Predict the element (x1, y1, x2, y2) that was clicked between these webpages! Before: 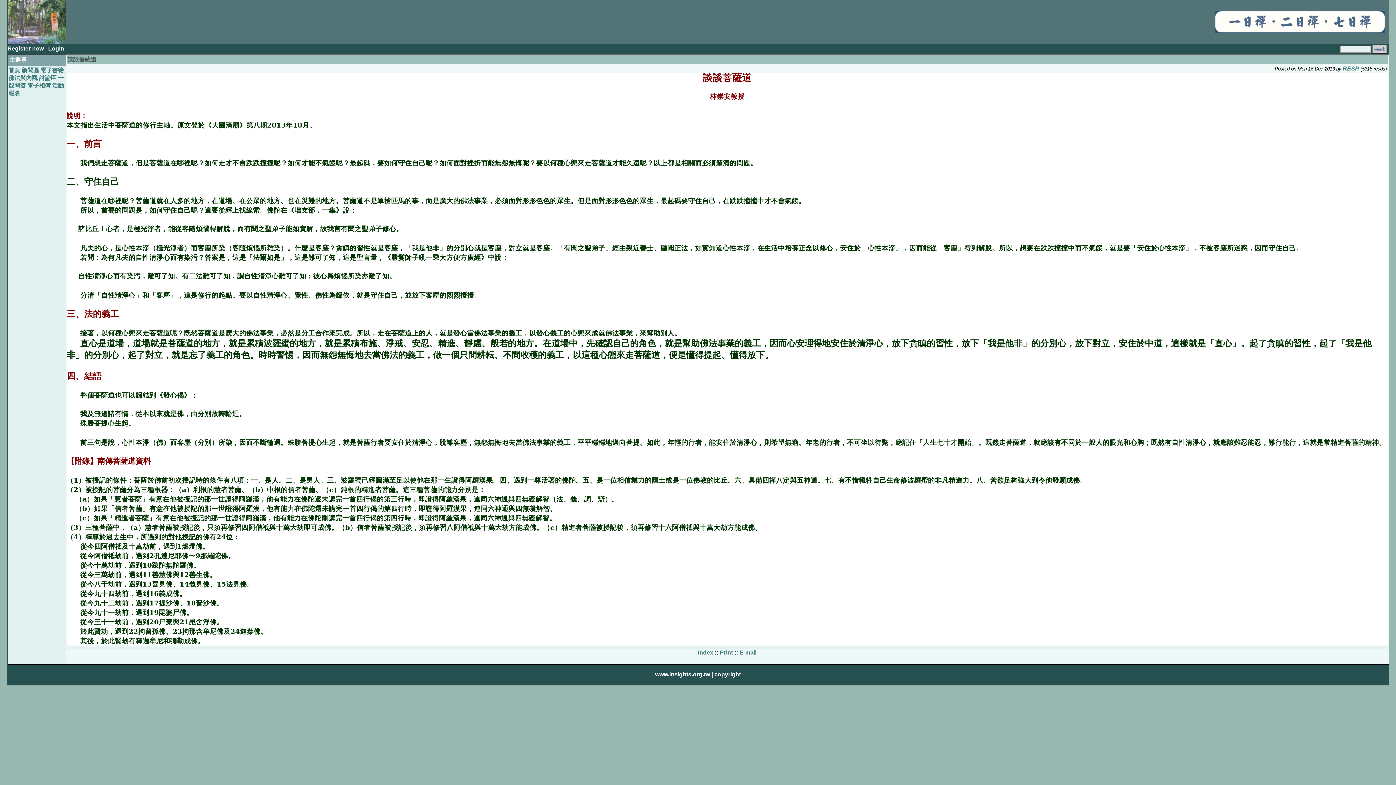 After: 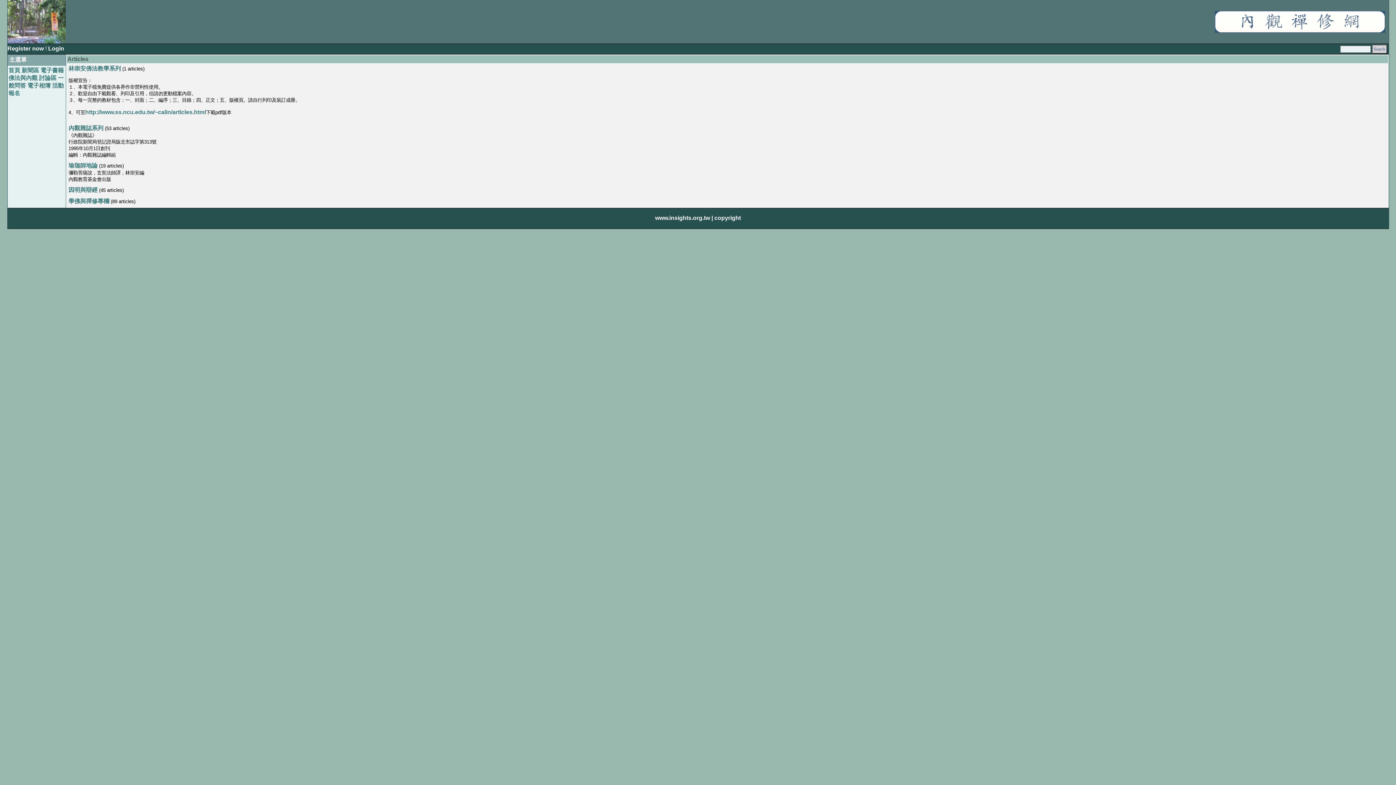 Action: bbox: (698, 649, 713, 656) label: Index